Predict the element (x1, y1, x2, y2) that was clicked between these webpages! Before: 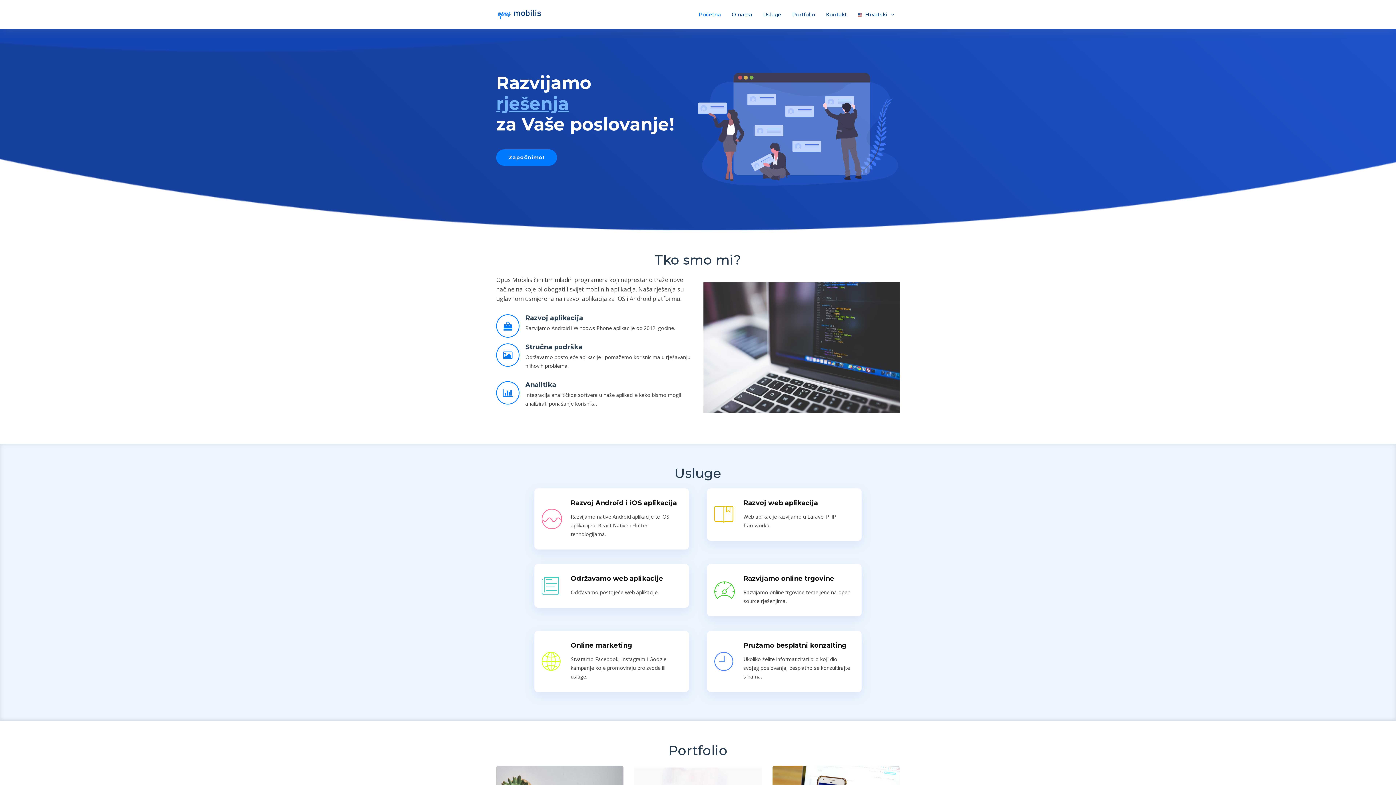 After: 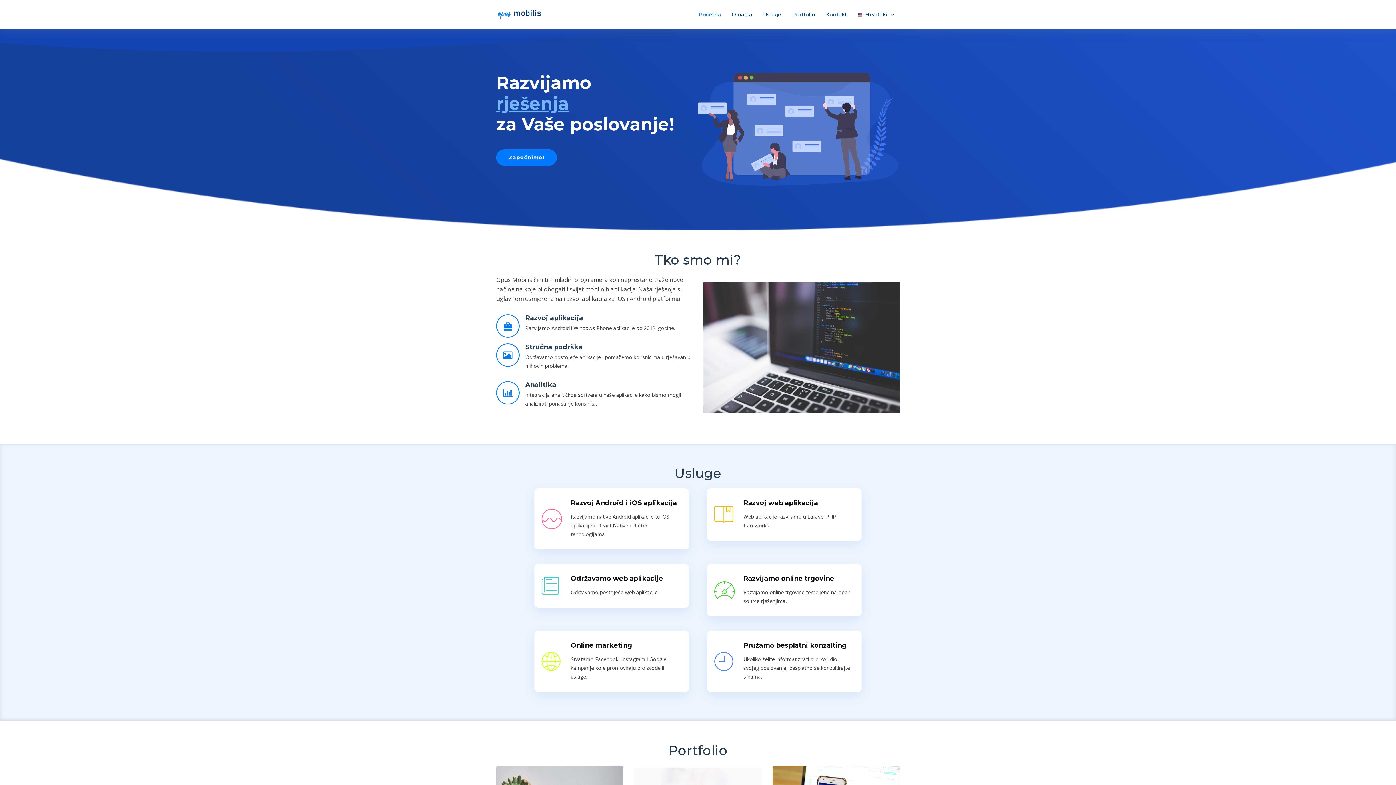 Action: bbox: (570, 641, 632, 649) label: Online marketing